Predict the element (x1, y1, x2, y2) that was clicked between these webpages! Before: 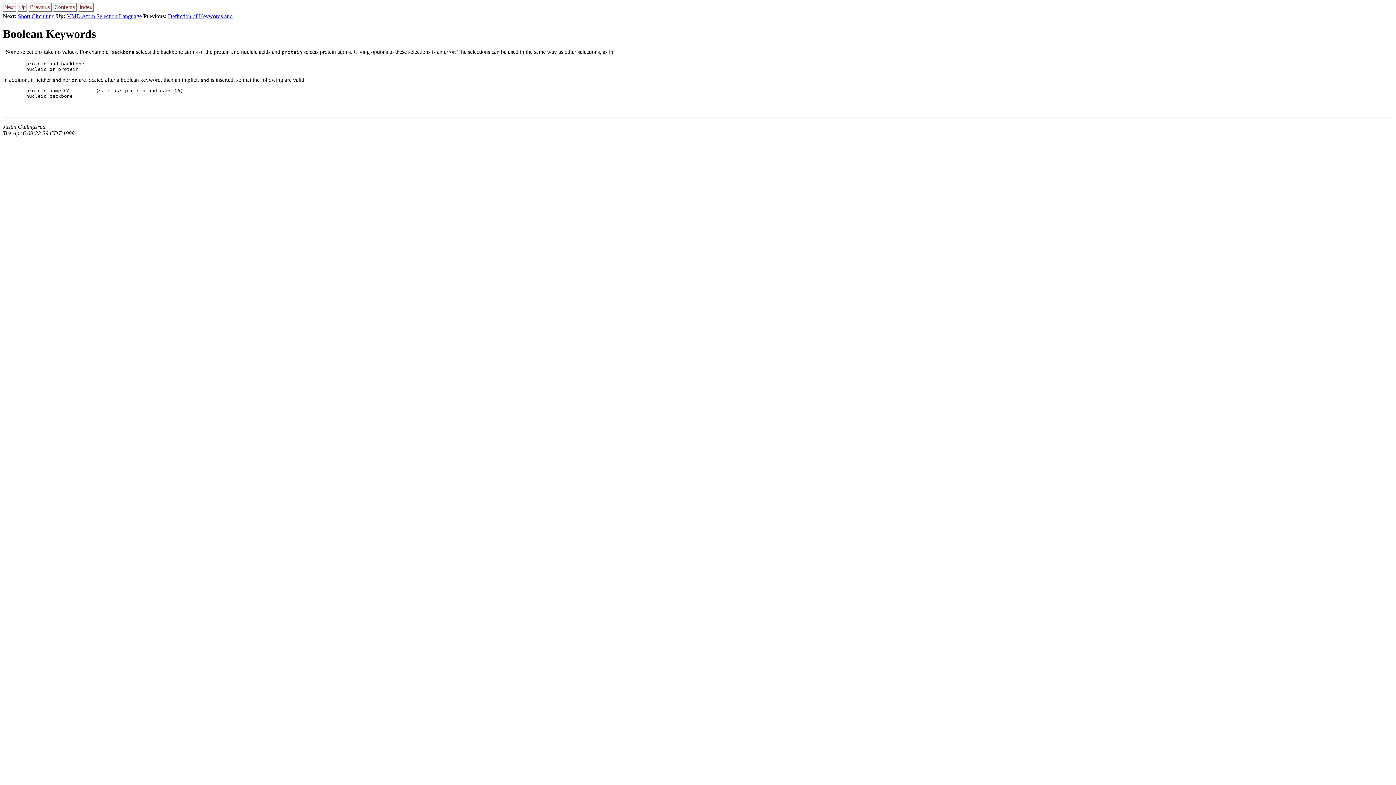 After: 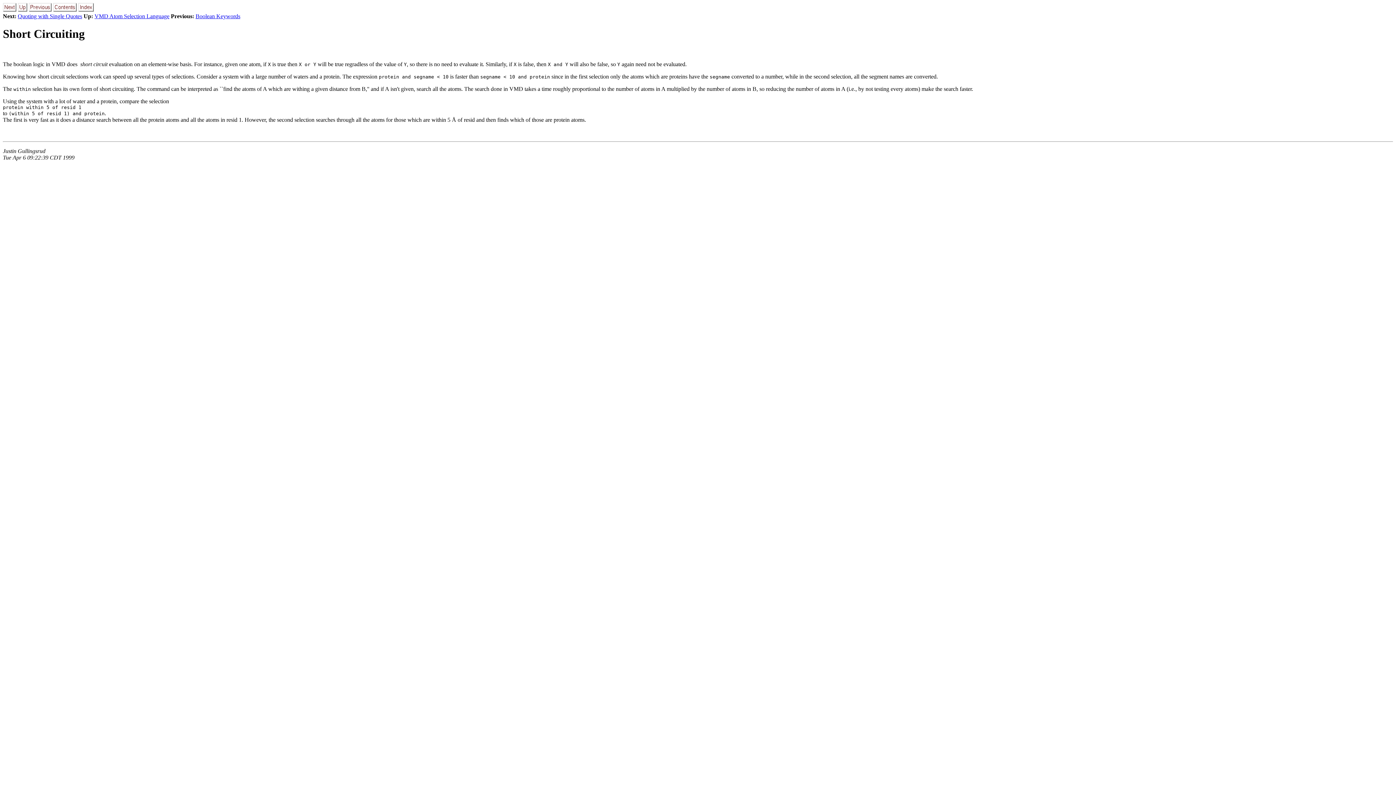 Action: bbox: (17, 13, 54, 19) label: Short Circuiting